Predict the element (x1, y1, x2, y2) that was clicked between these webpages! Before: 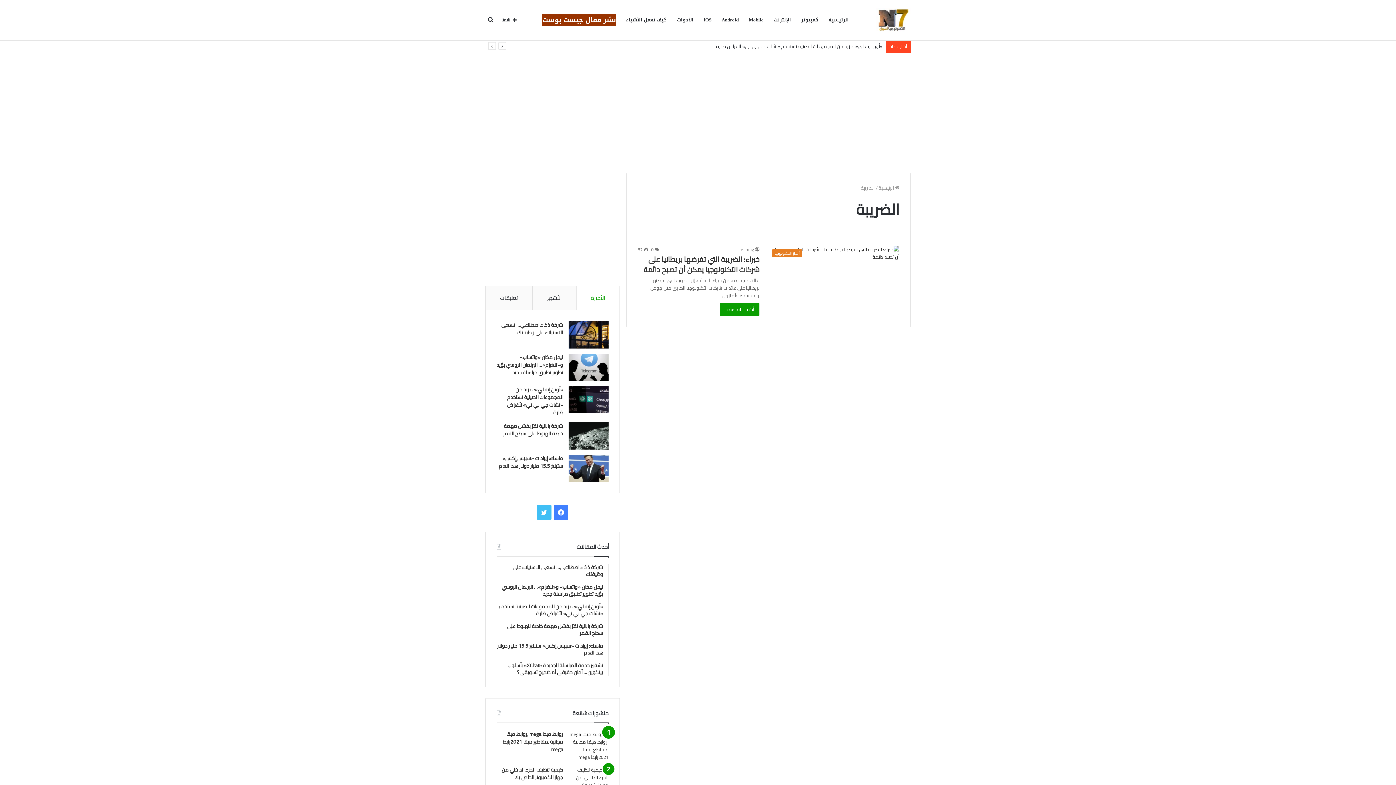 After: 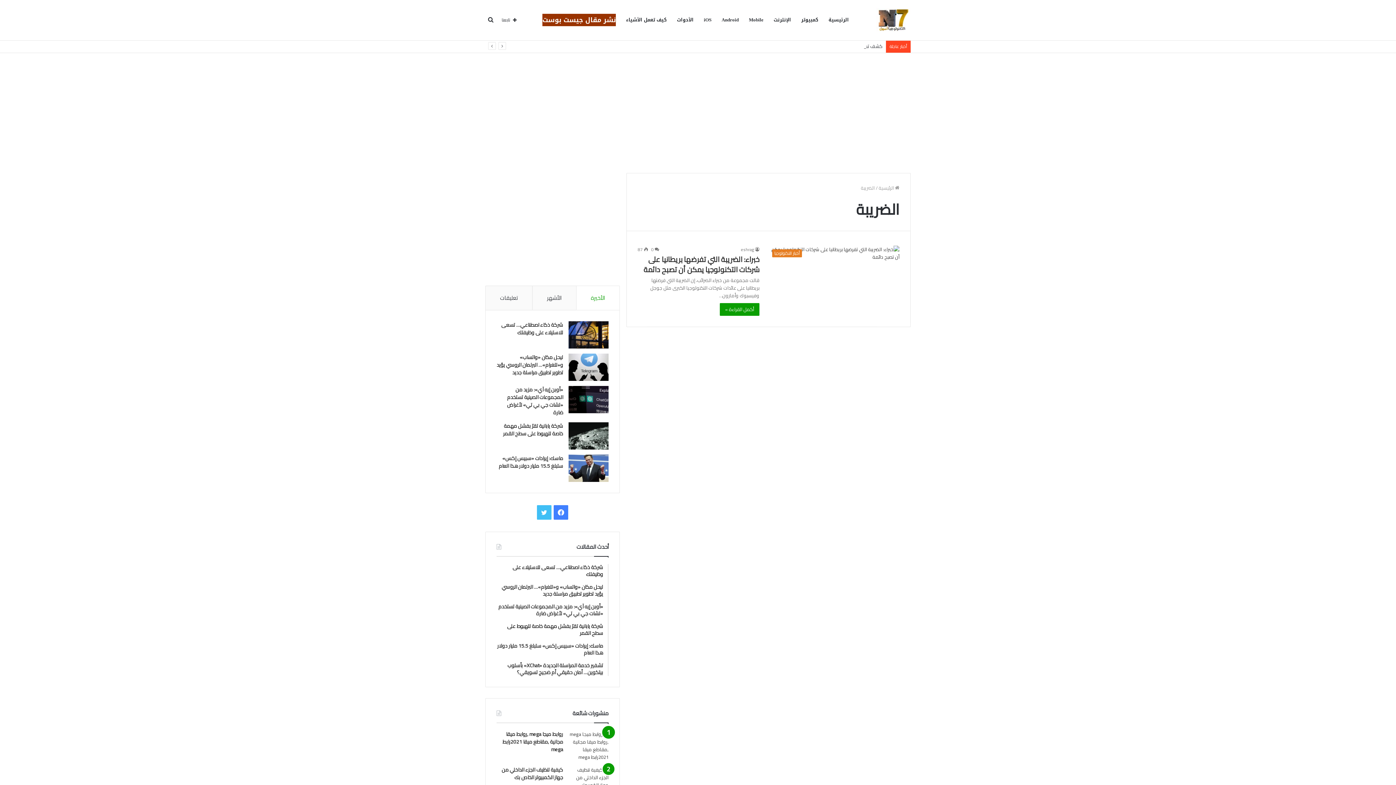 Action: bbox: (576, 286, 619, 310) label: الأخيرة